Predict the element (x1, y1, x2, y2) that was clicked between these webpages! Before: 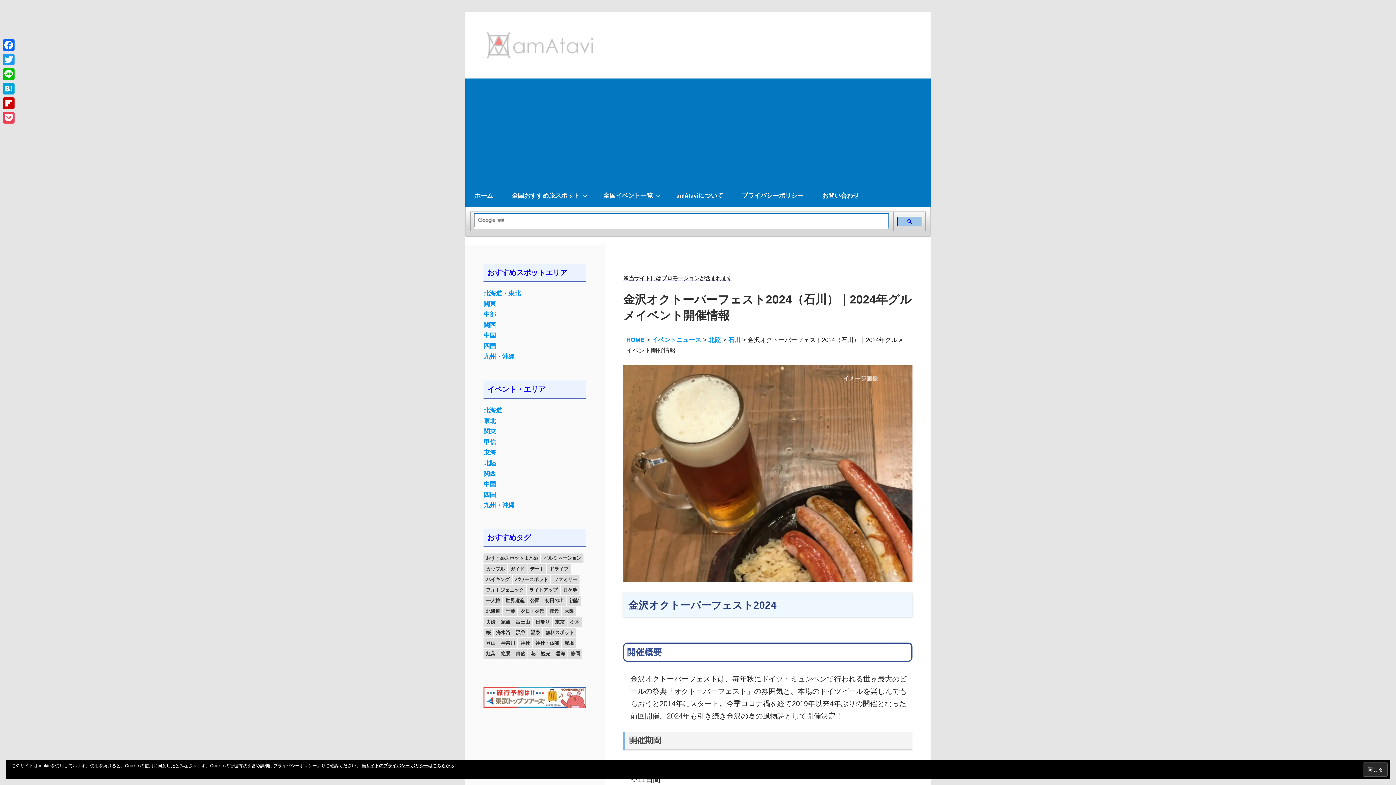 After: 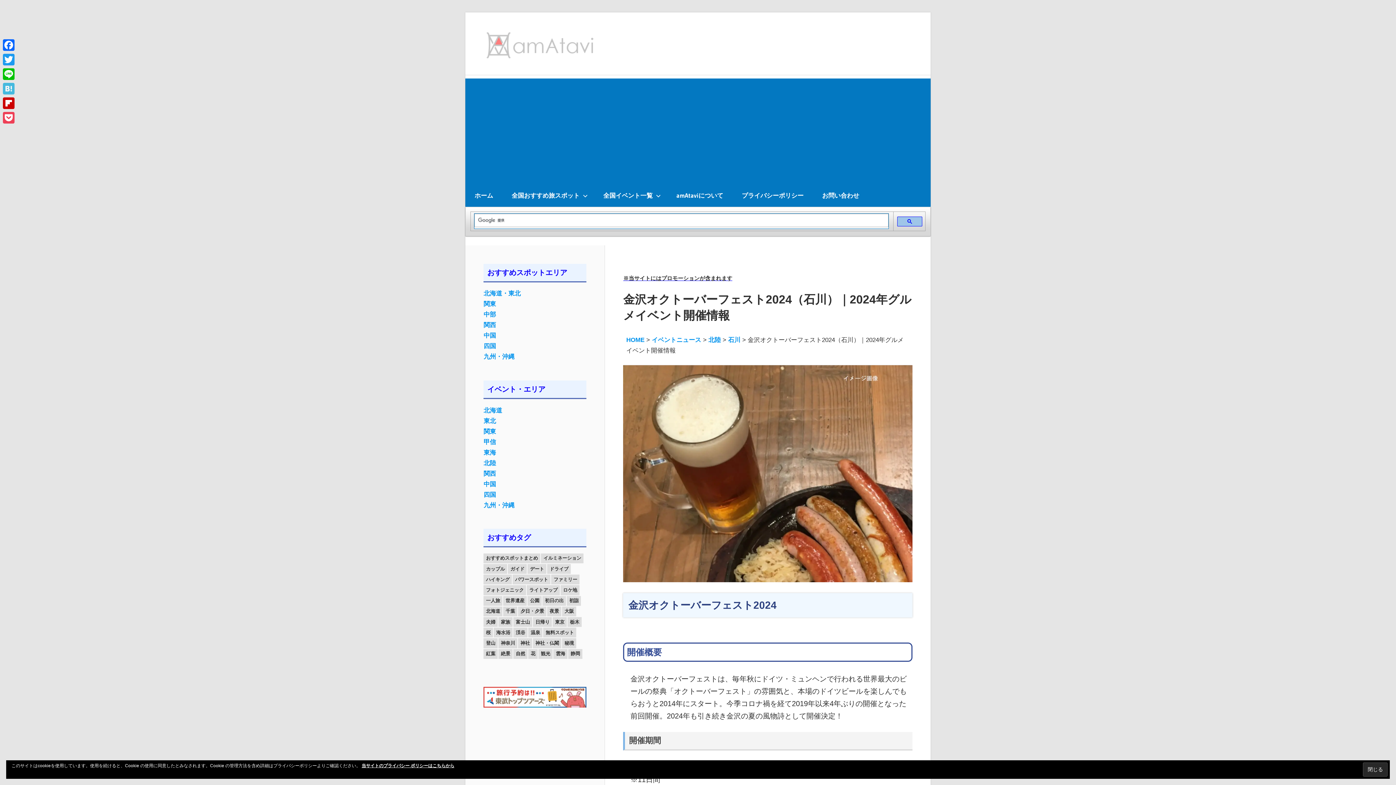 Action: bbox: (1, 81, 16, 96) label: Hatena